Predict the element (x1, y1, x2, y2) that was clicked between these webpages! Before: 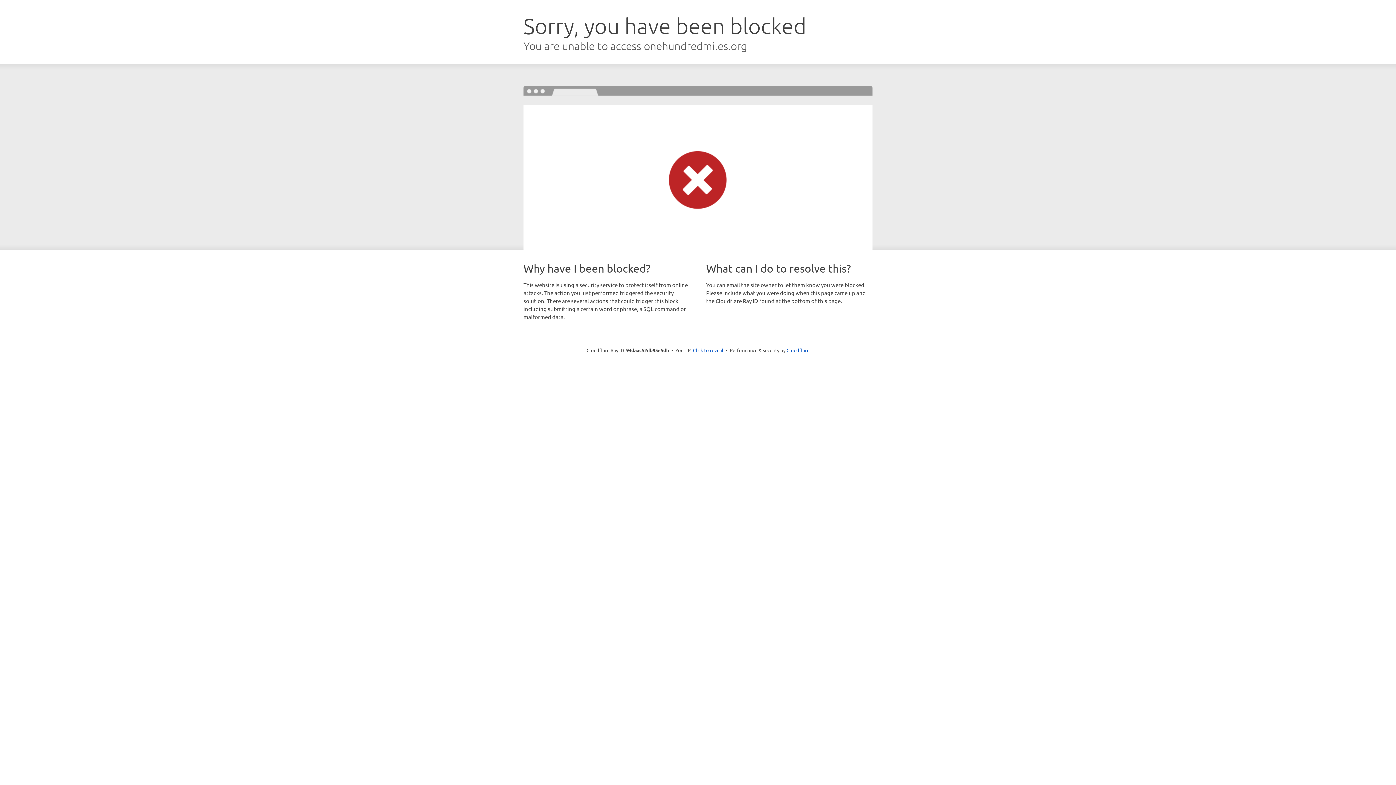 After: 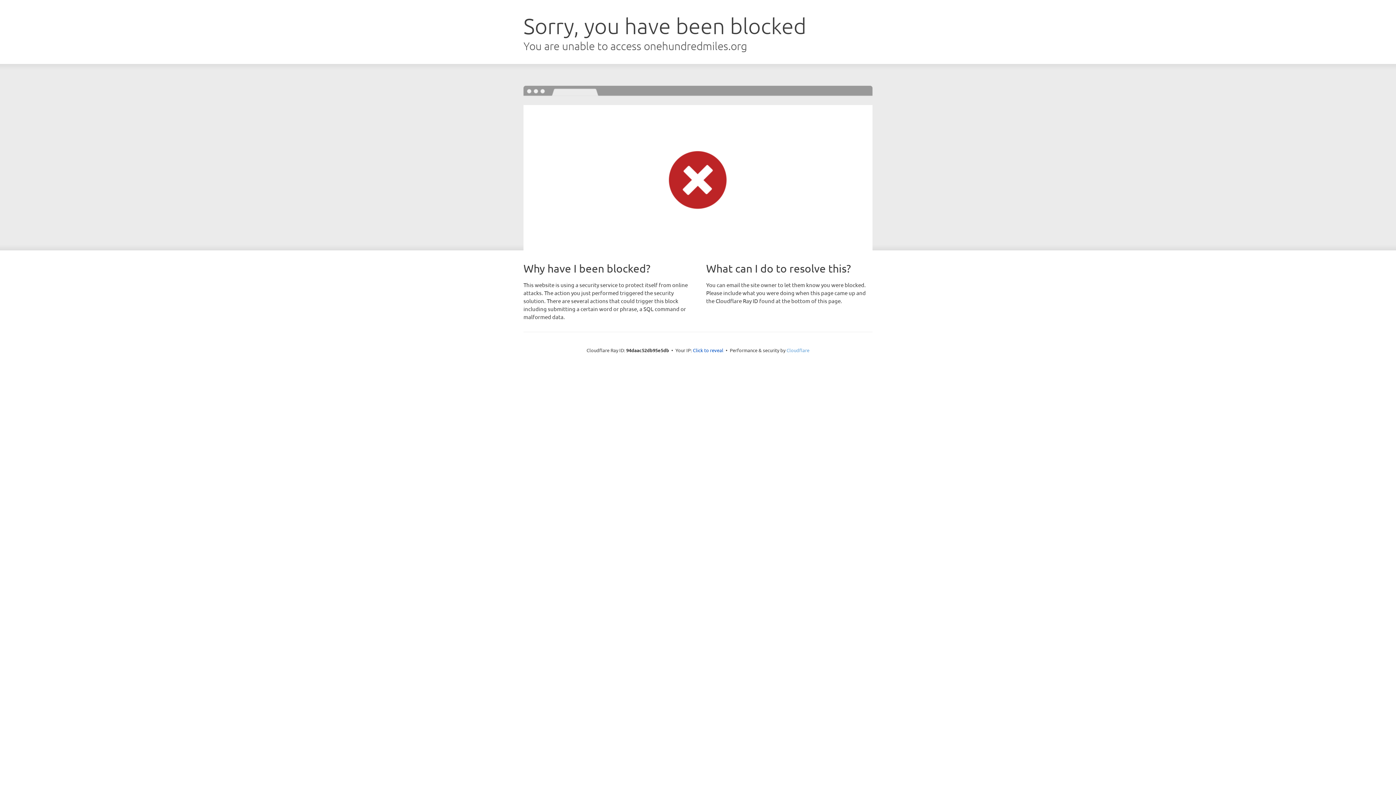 Action: label: Cloudflare bbox: (786, 347, 809, 353)